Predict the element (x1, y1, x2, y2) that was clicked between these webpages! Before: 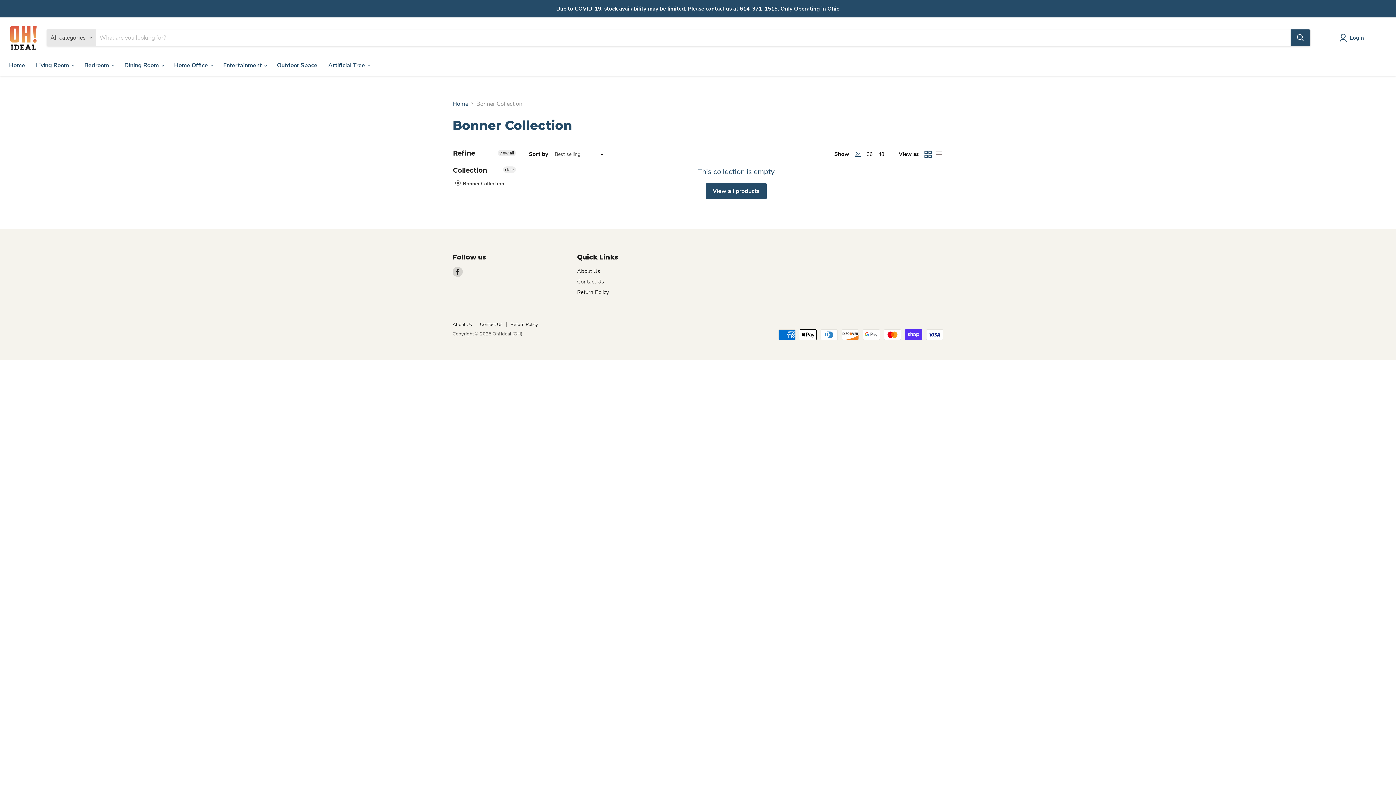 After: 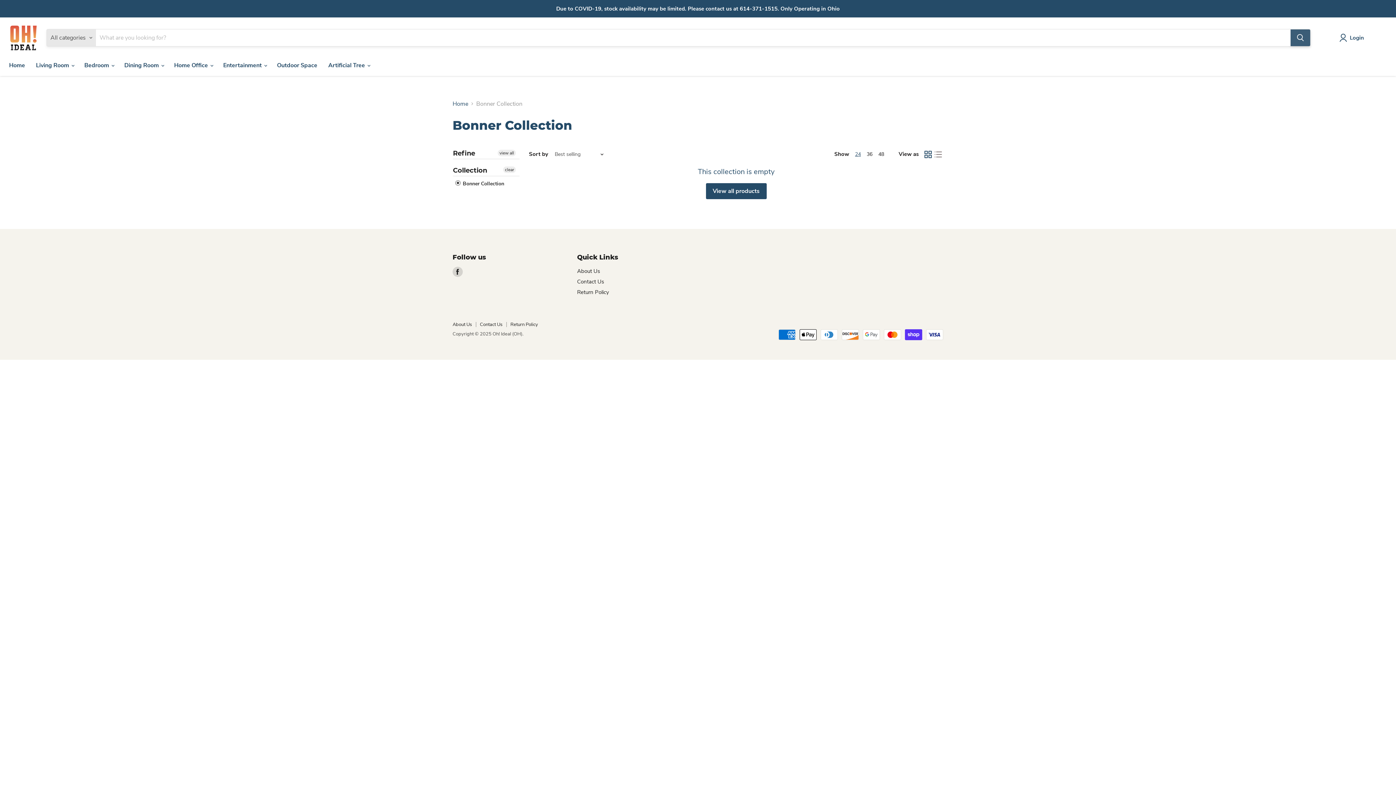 Action: bbox: (1290, 29, 1310, 46) label: Search